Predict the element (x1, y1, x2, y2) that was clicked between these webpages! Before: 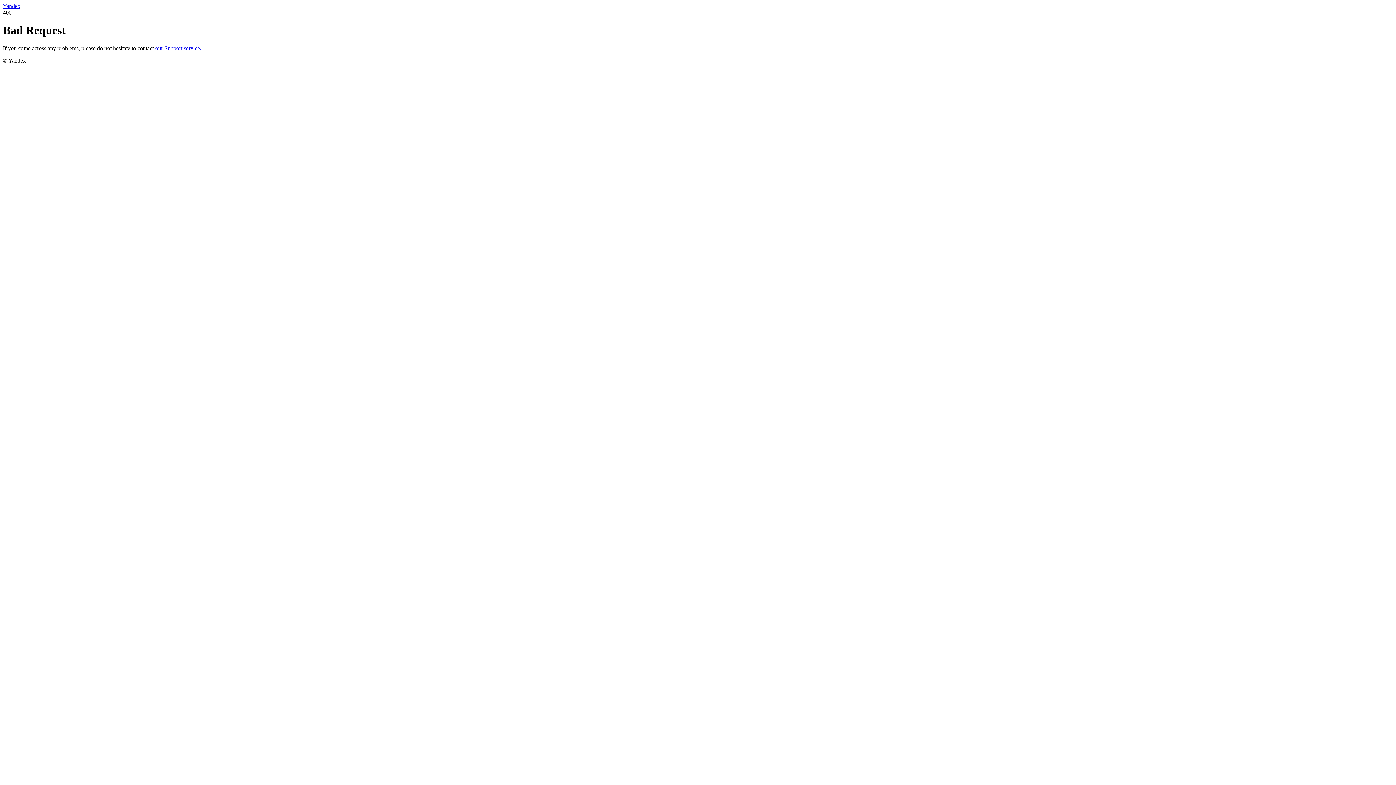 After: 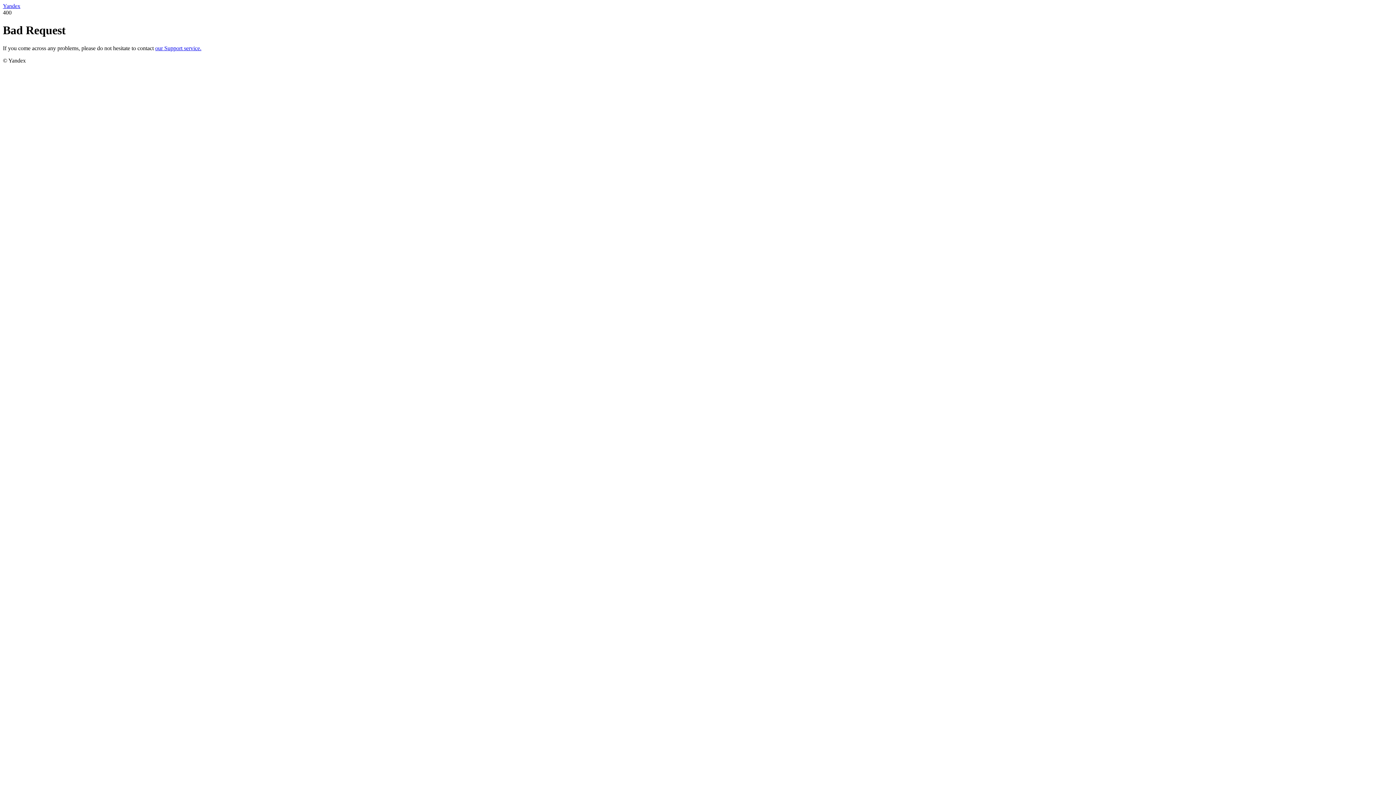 Action: label: our Support service. bbox: (155, 45, 201, 51)